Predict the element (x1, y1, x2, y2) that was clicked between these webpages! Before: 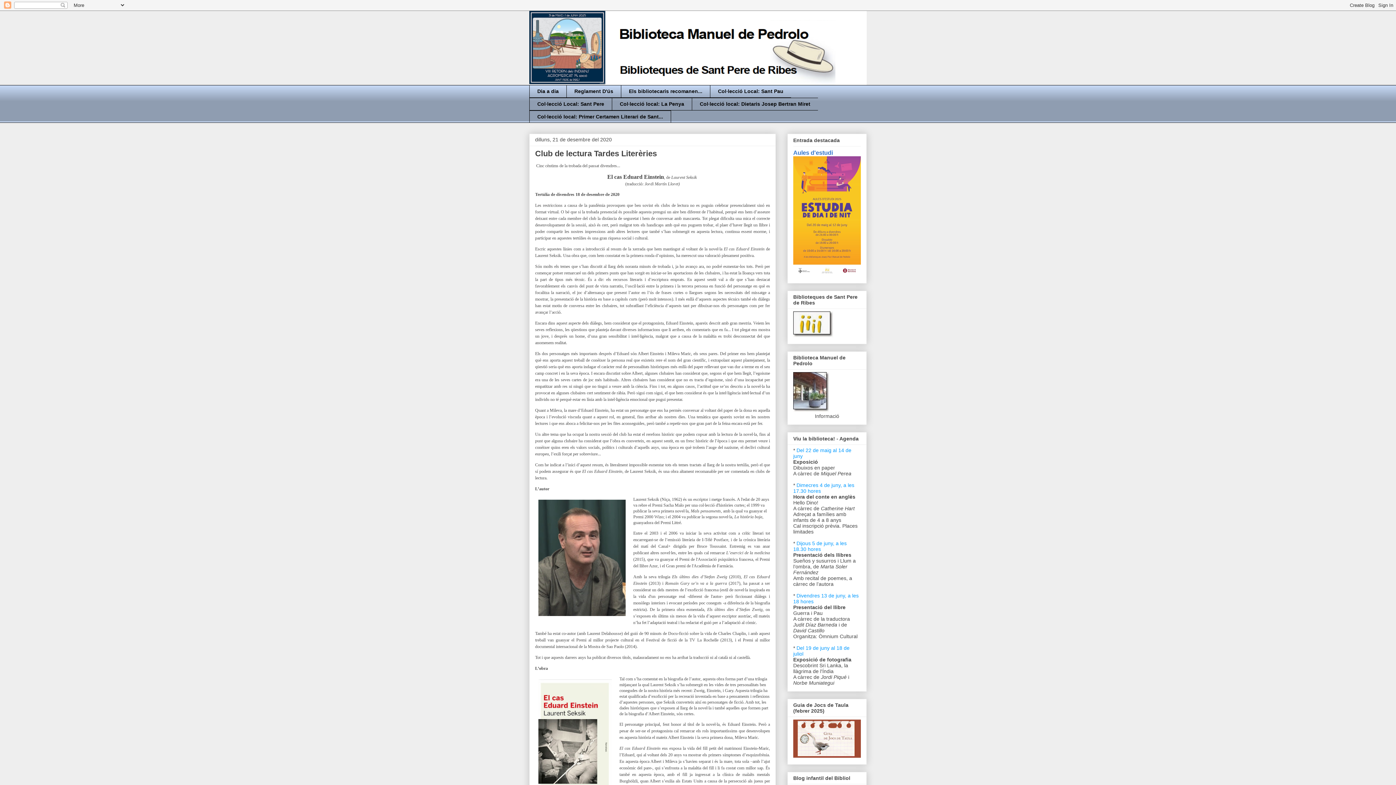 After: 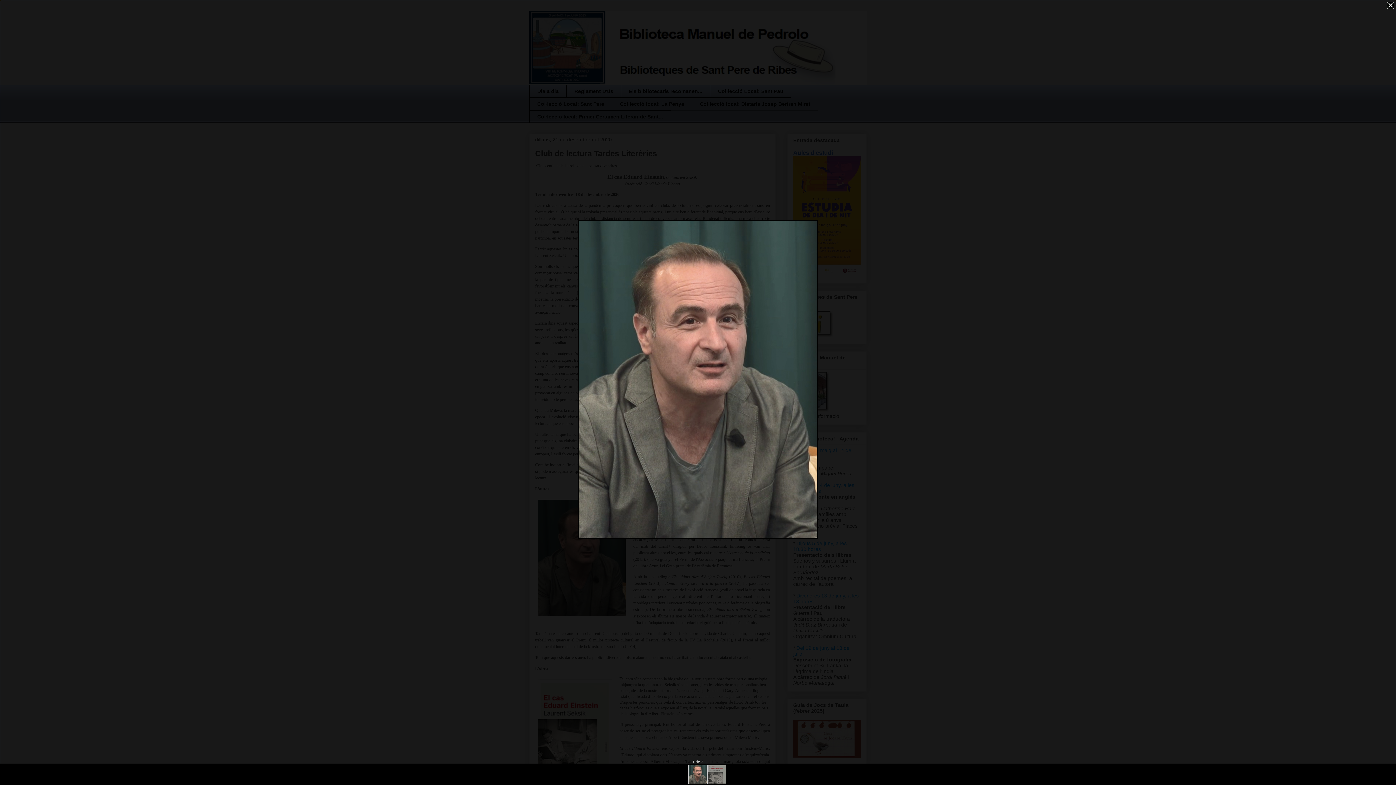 Action: bbox: (535, 496, 629, 621)